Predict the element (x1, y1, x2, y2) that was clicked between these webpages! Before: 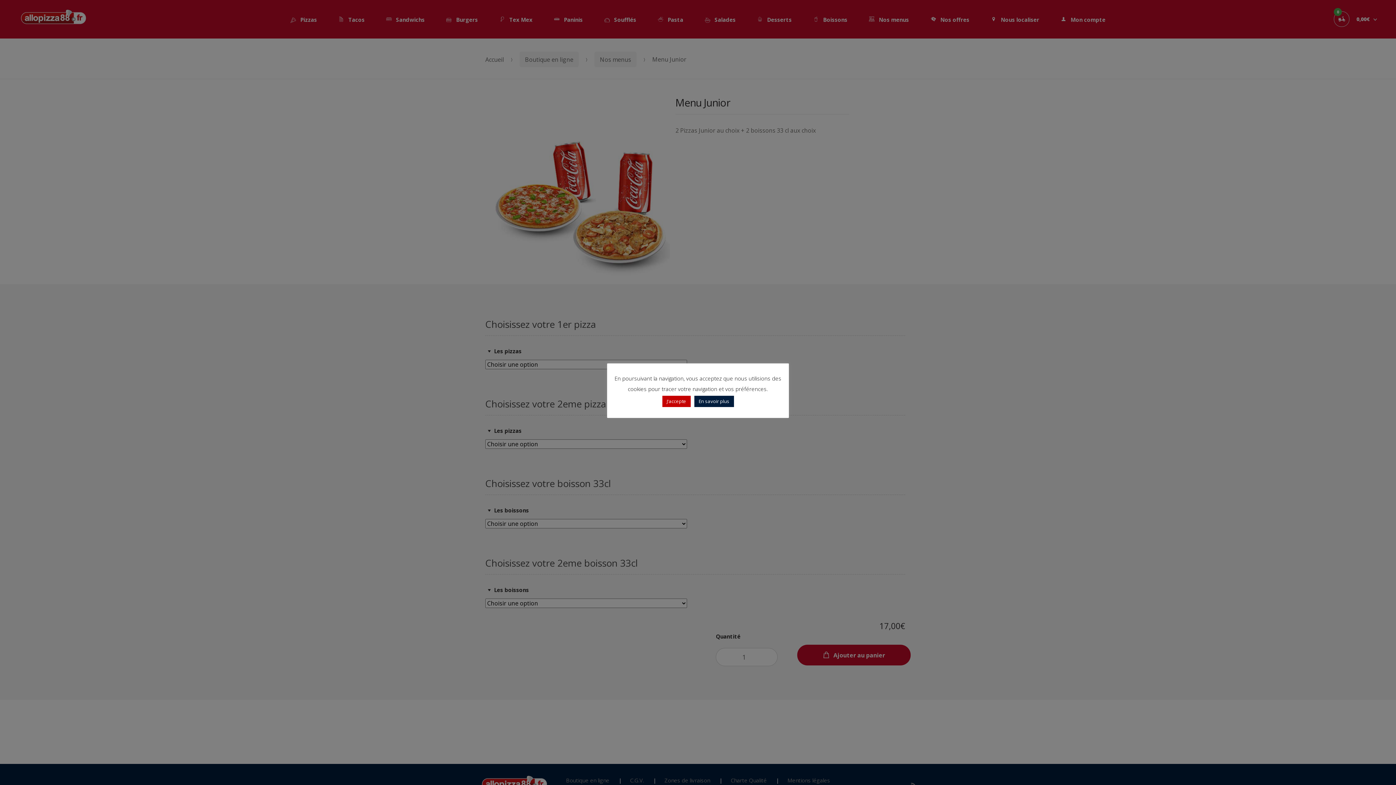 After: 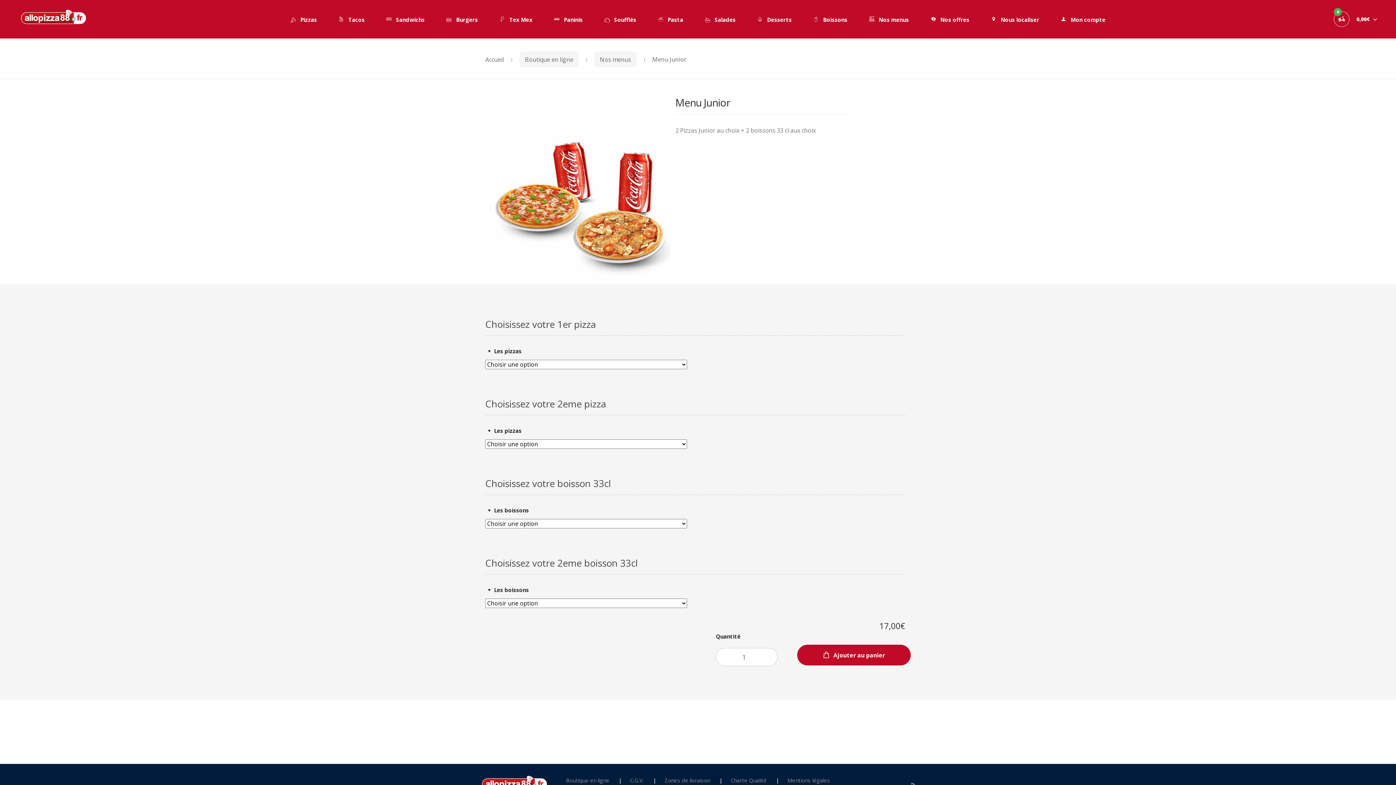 Action: bbox: (662, 396, 690, 407) label: J'accepte